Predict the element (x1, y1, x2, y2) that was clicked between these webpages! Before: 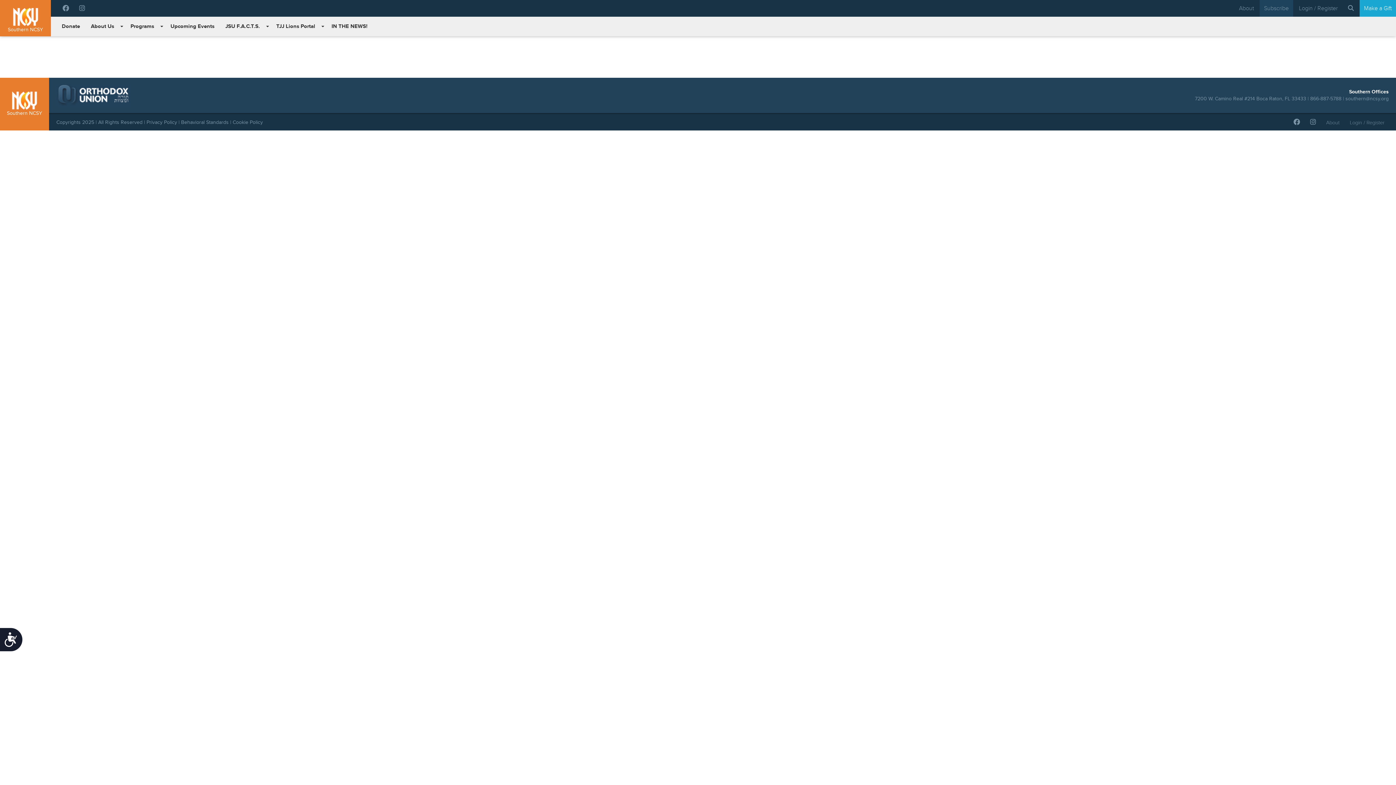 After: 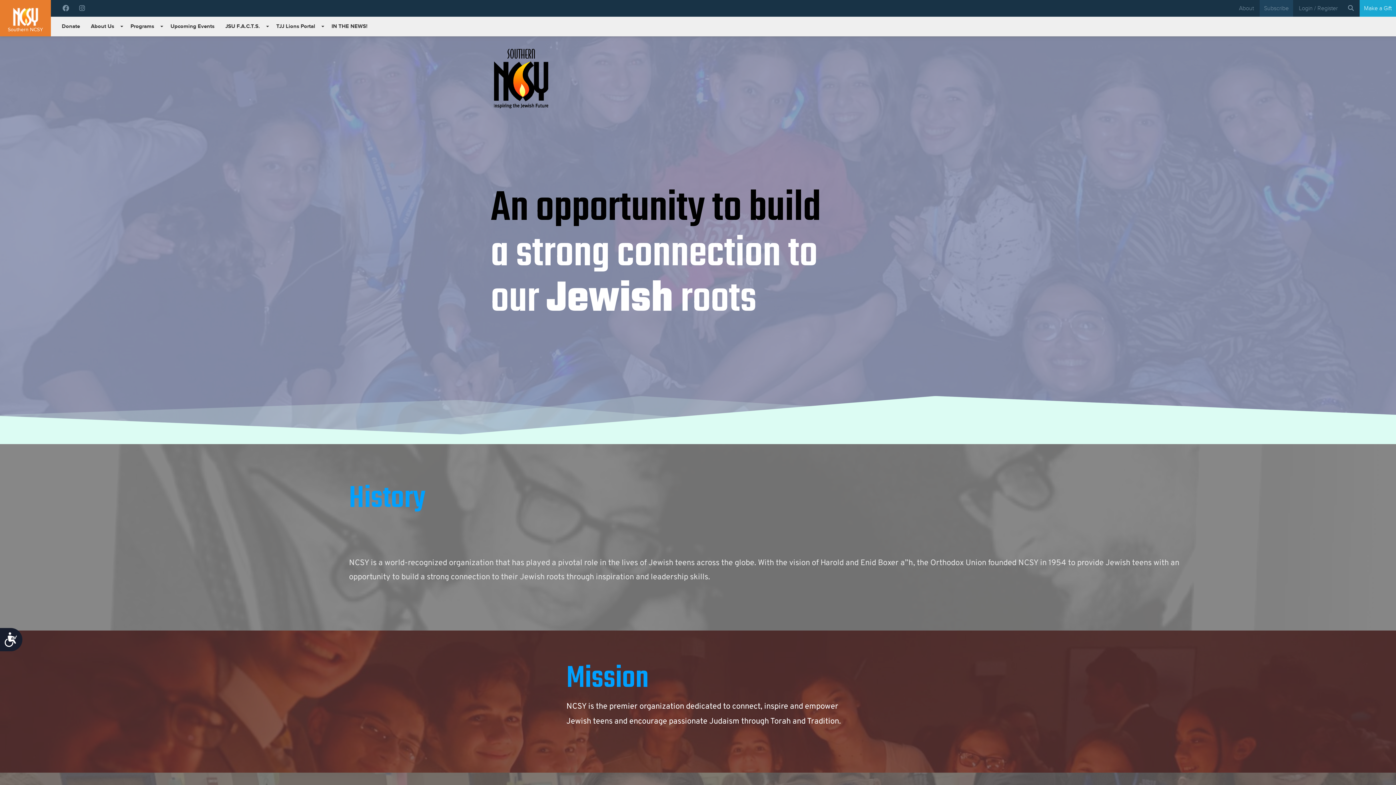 Action: label: About Us bbox: (85, 20, 119, 32)